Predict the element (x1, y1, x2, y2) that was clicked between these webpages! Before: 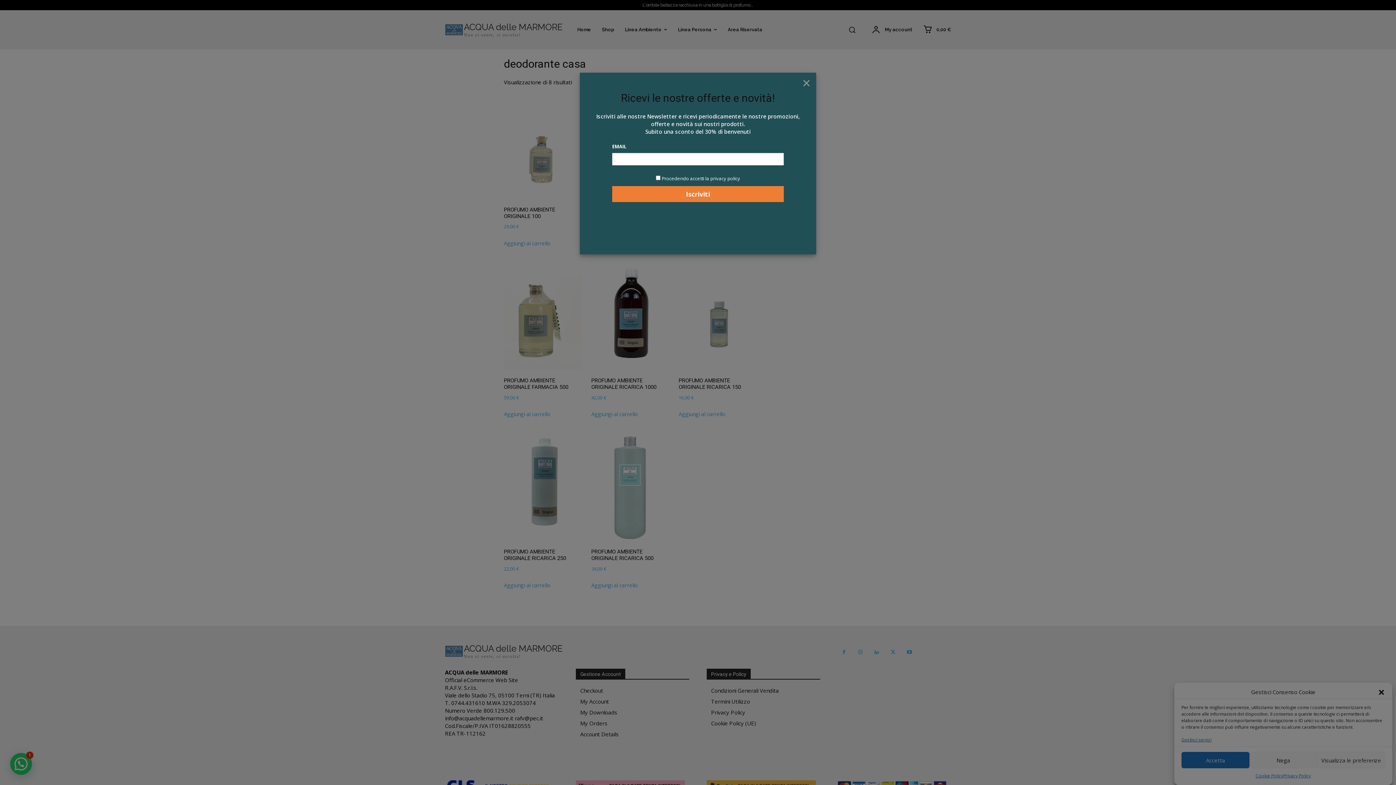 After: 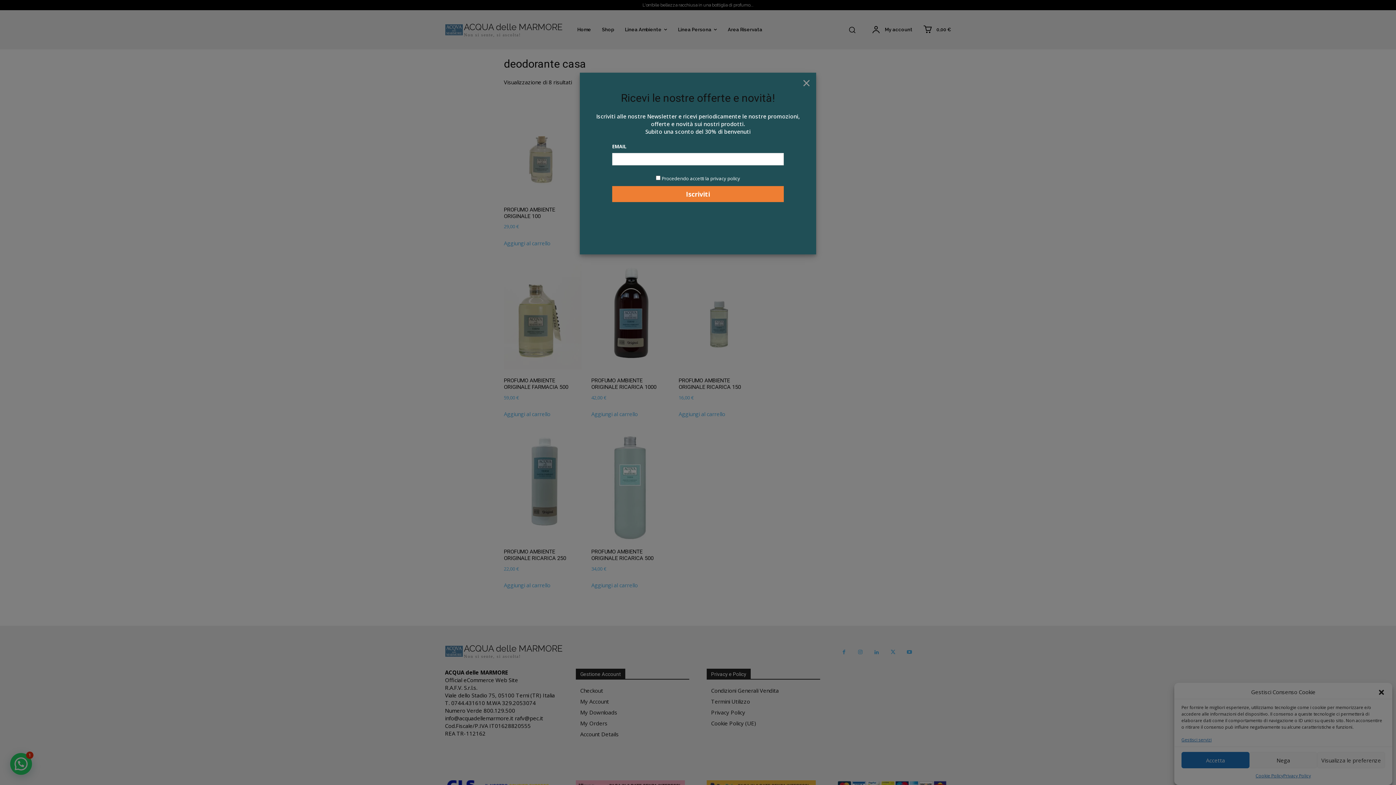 Action: bbox: (661, 175, 740, 181) label: Procedendo accetti la privacy policy